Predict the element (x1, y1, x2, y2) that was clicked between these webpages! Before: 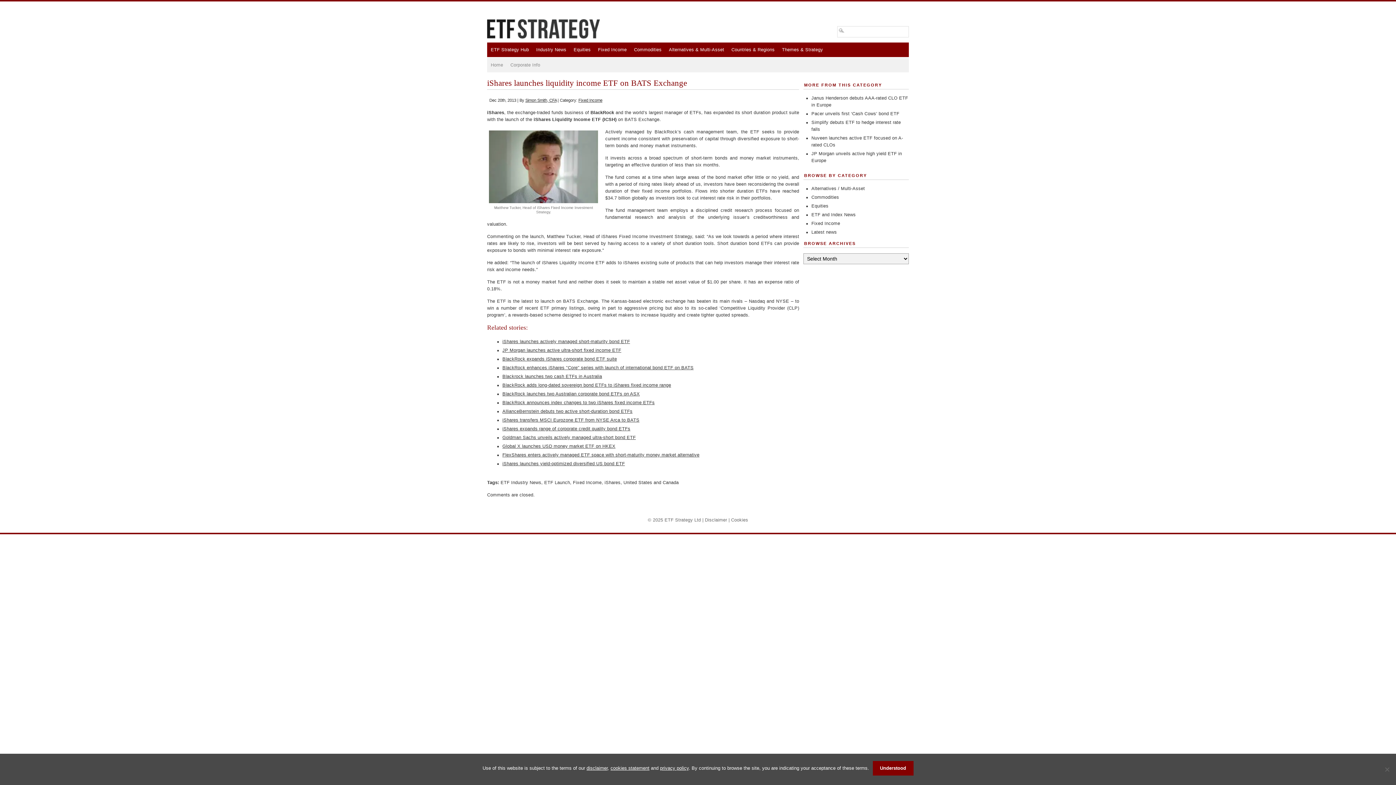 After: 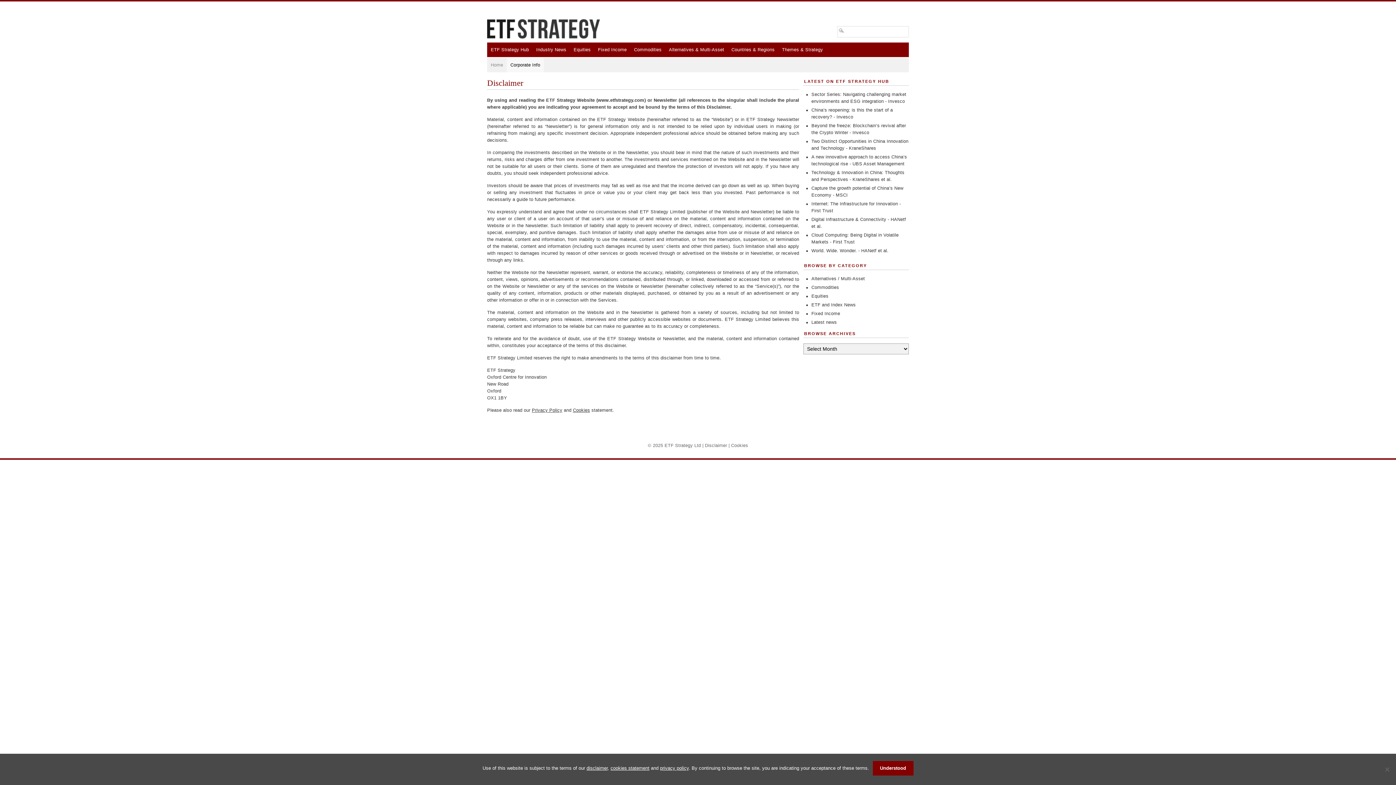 Action: bbox: (705, 517, 727, 522) label: Disclaimer